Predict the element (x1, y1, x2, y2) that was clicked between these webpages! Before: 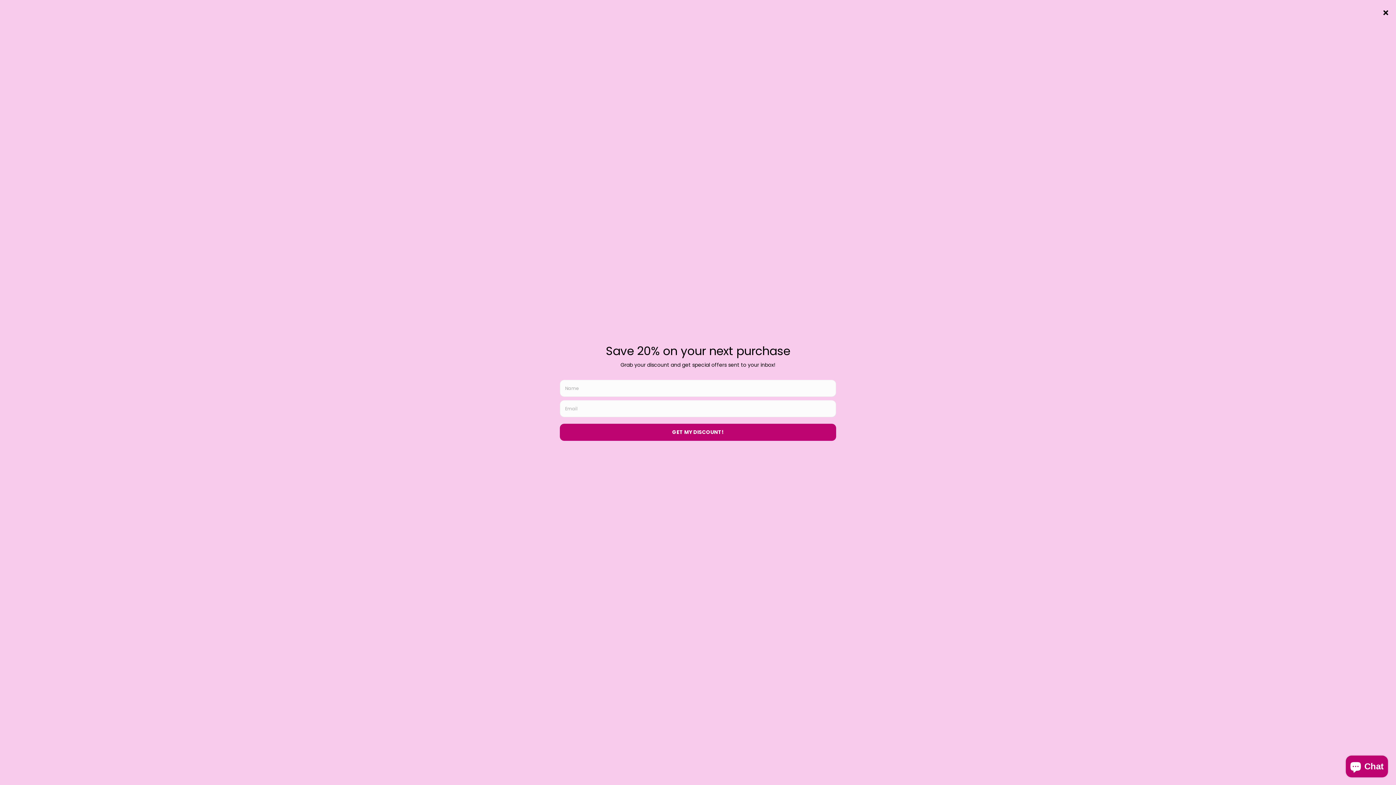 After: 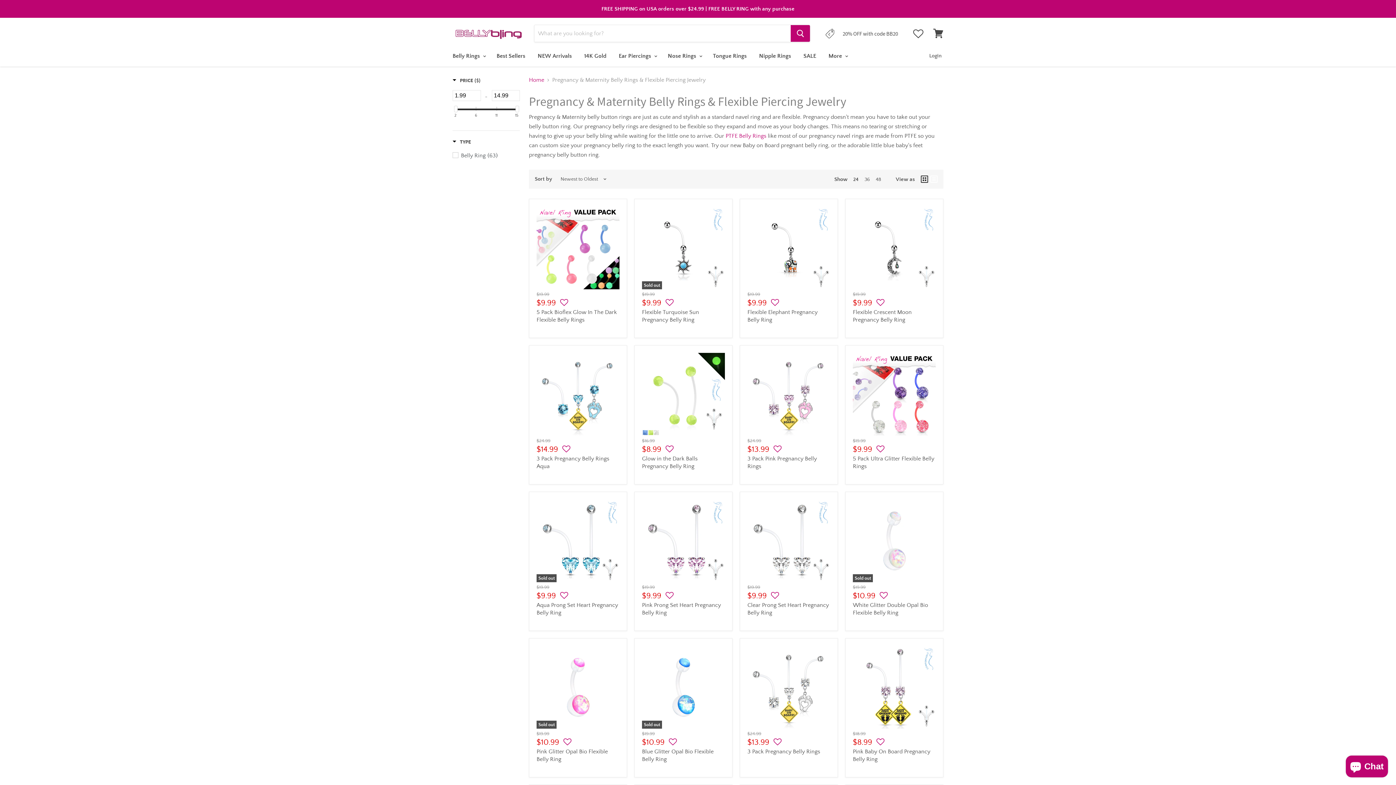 Action: label: Pregnancy Belly Rings bbox: (452, 496, 504, 503)